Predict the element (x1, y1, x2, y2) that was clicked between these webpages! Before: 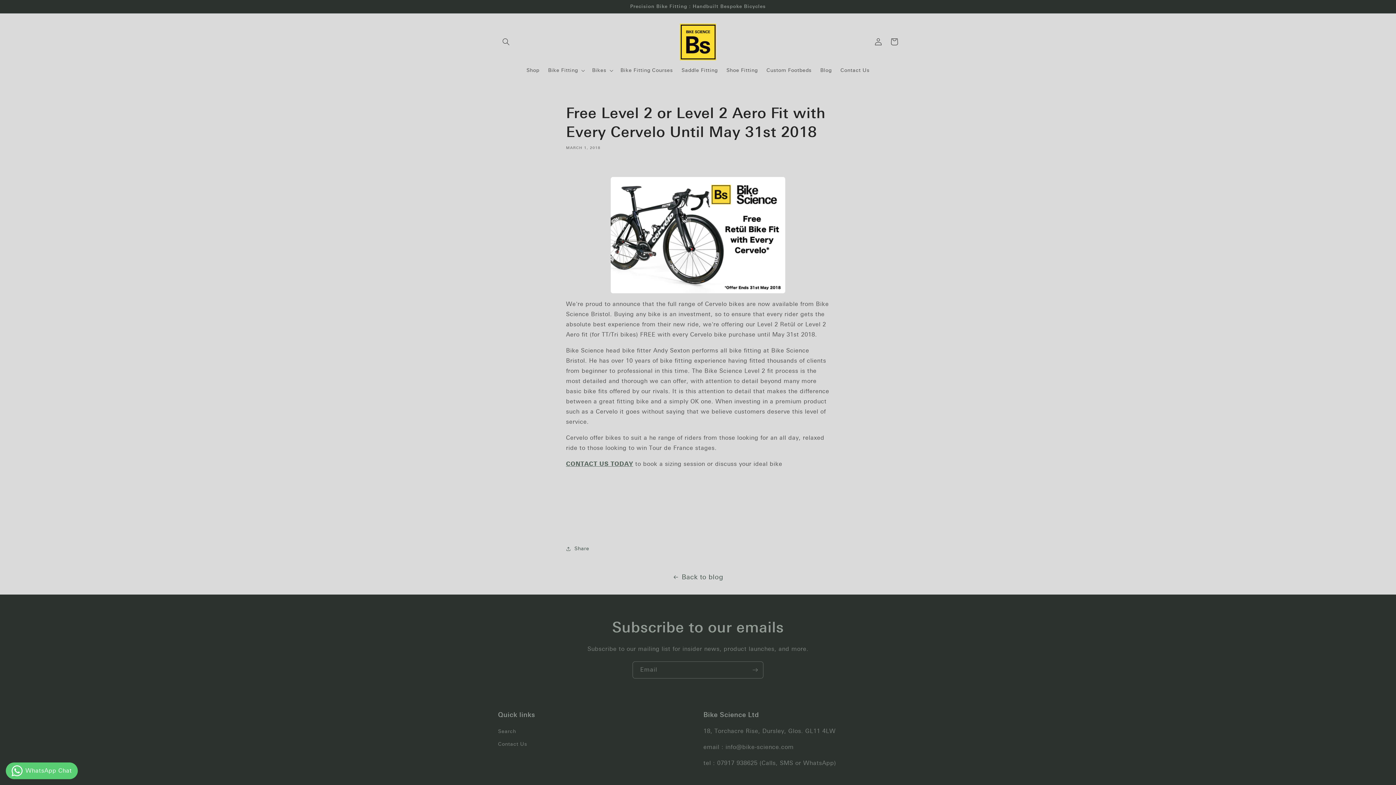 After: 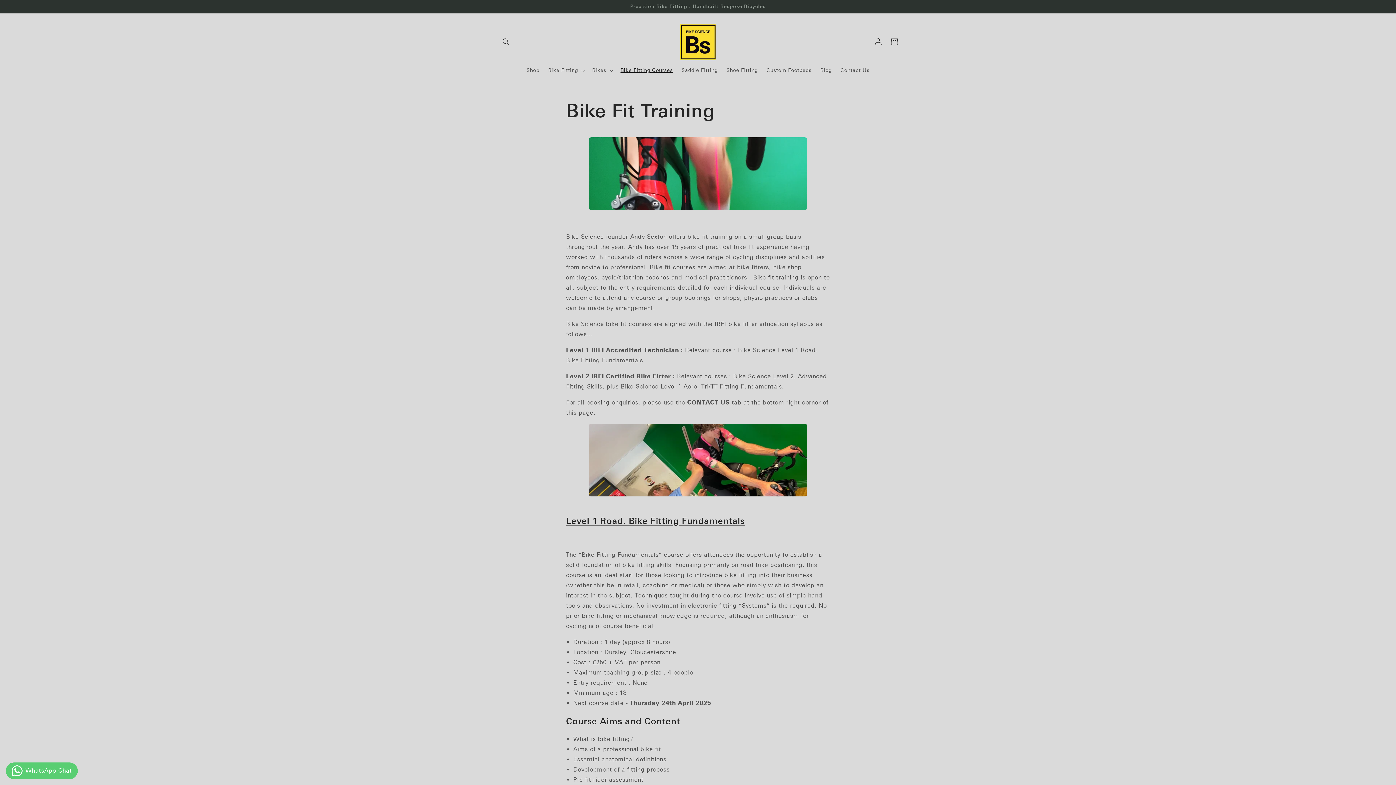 Action: bbox: (616, 62, 677, 78) label: Bike Fitting Courses